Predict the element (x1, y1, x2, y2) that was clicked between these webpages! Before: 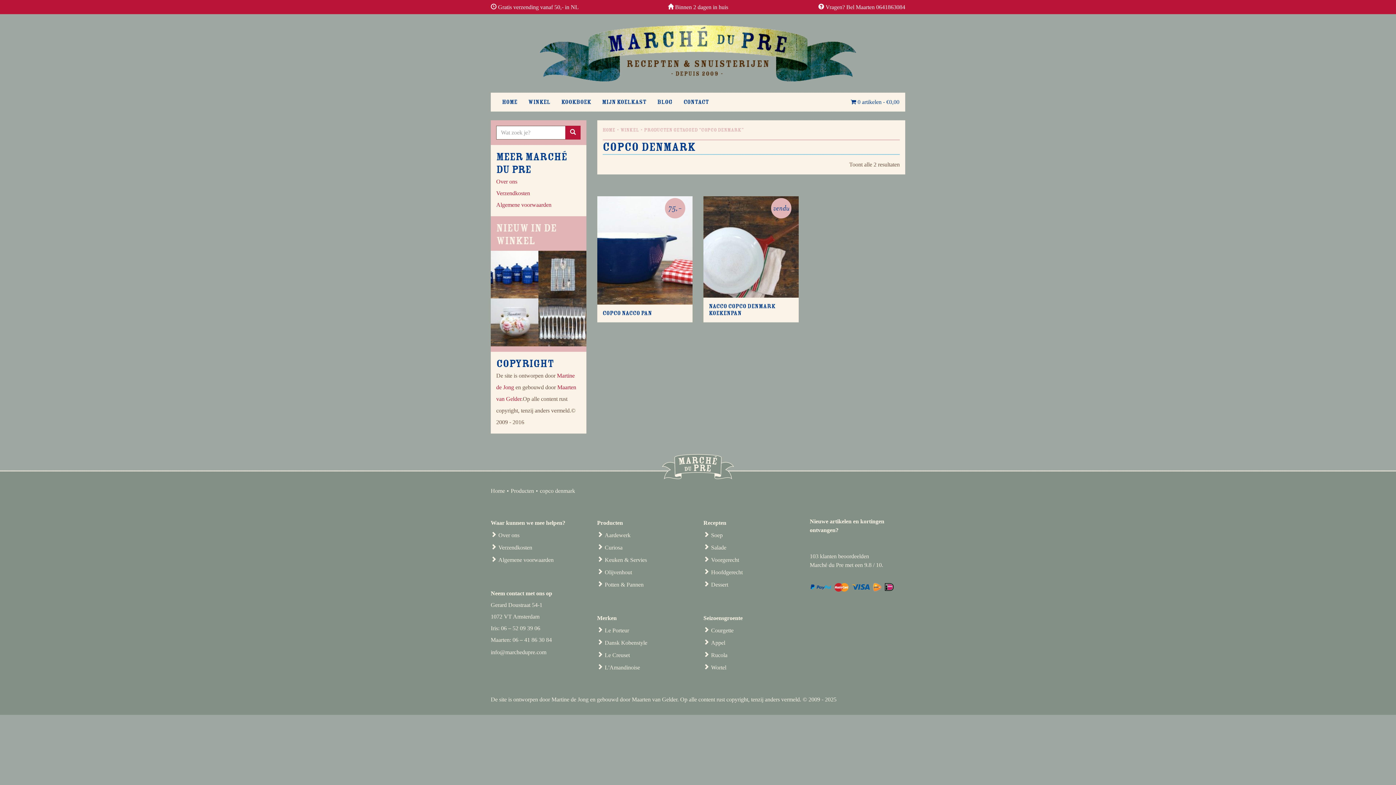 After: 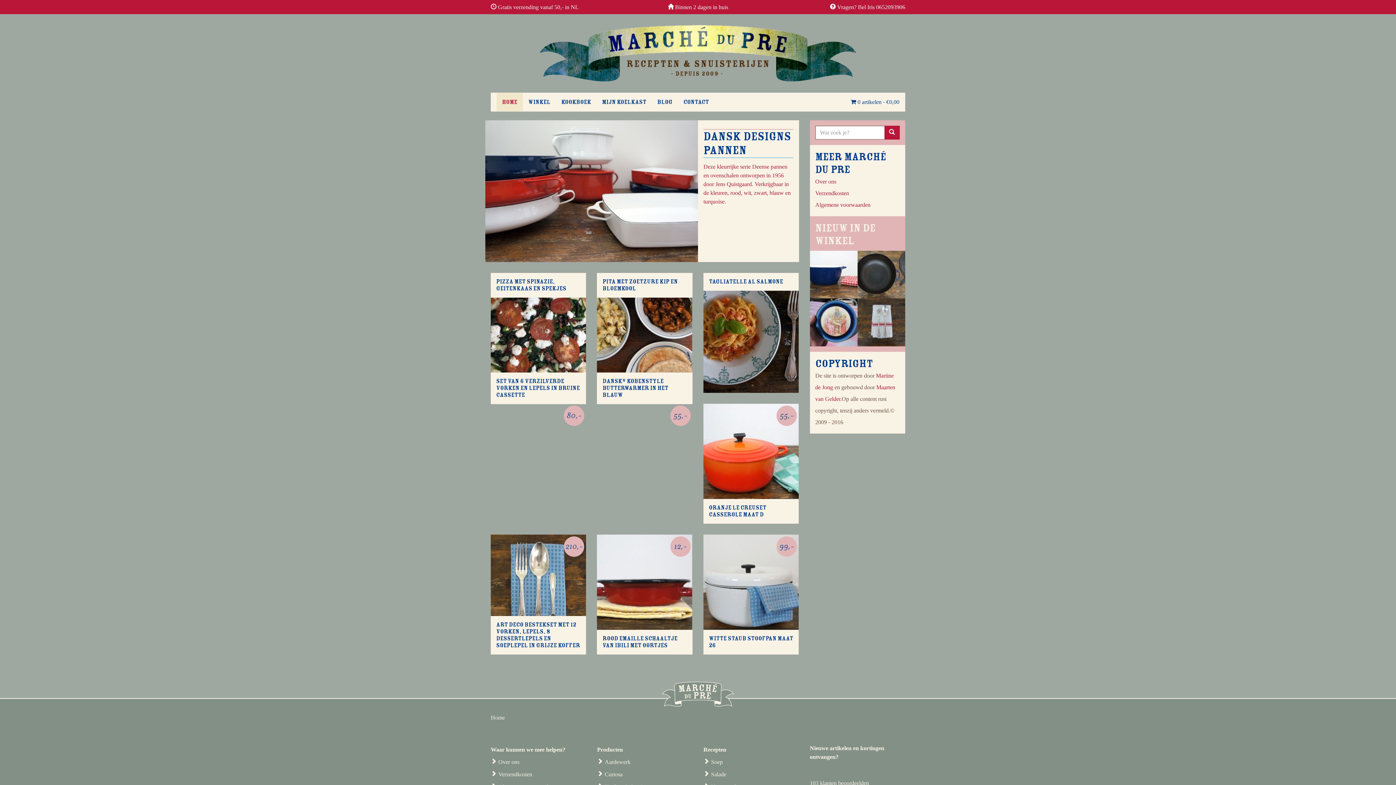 Action: bbox: (602, 127, 615, 132) label: Home